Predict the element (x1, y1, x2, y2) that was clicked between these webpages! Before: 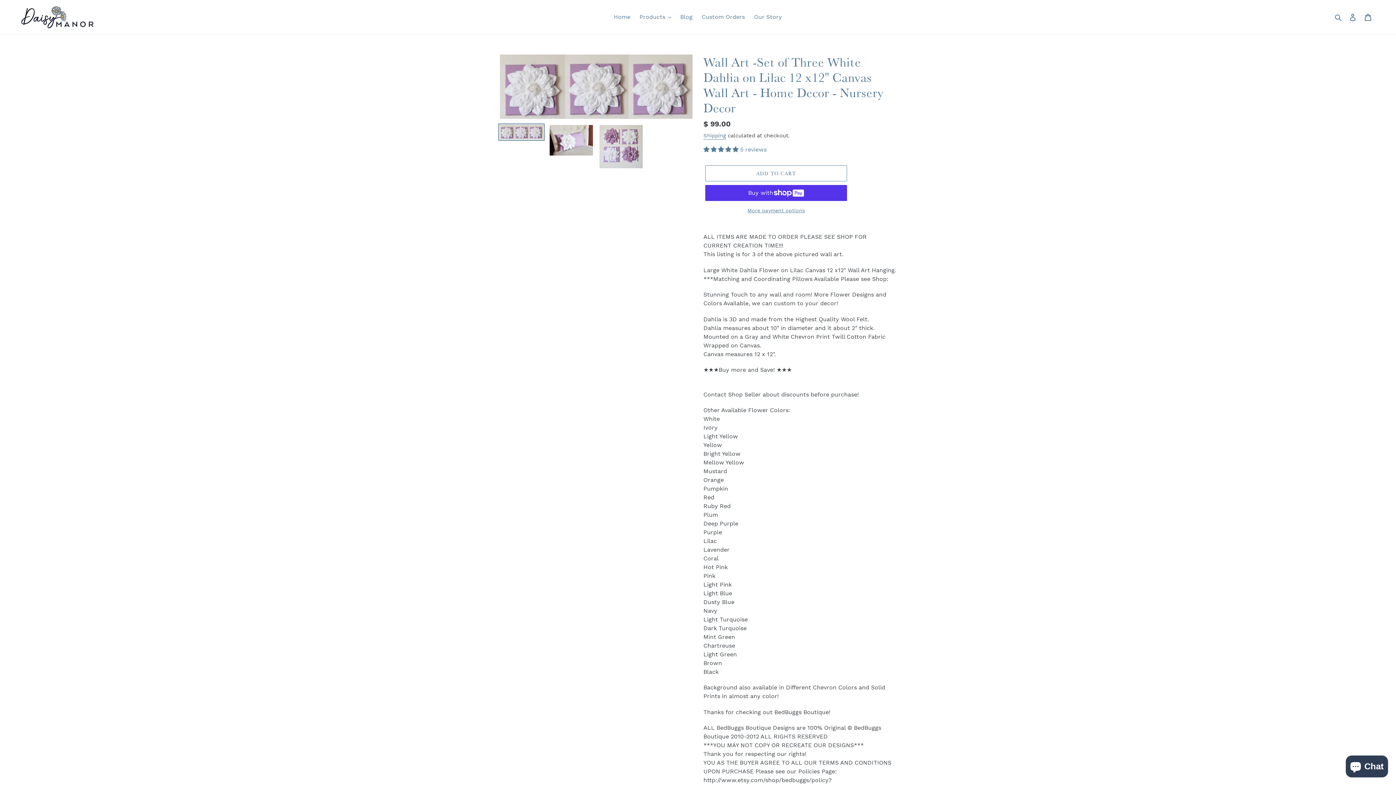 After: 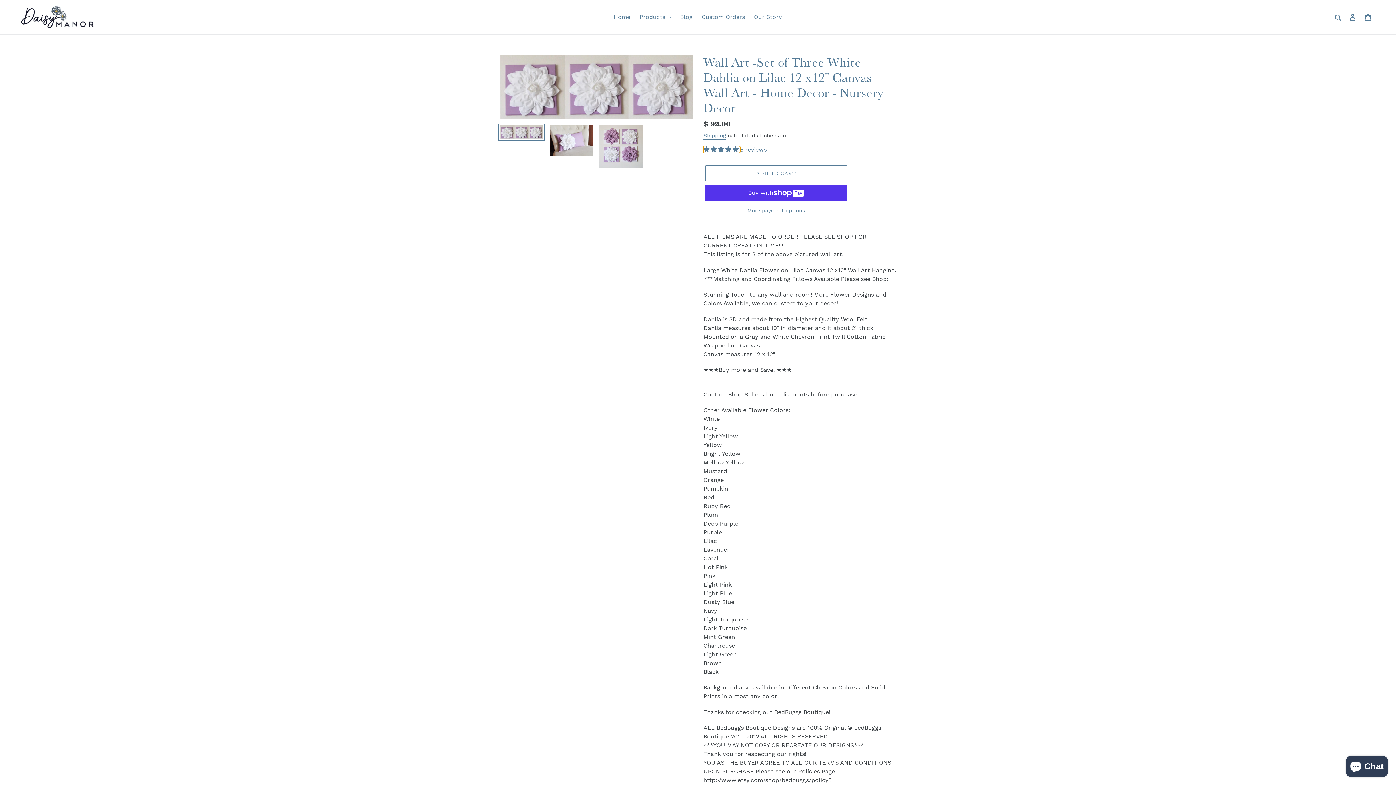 Action: bbox: (703, 146, 740, 153) label: 5.00 stars